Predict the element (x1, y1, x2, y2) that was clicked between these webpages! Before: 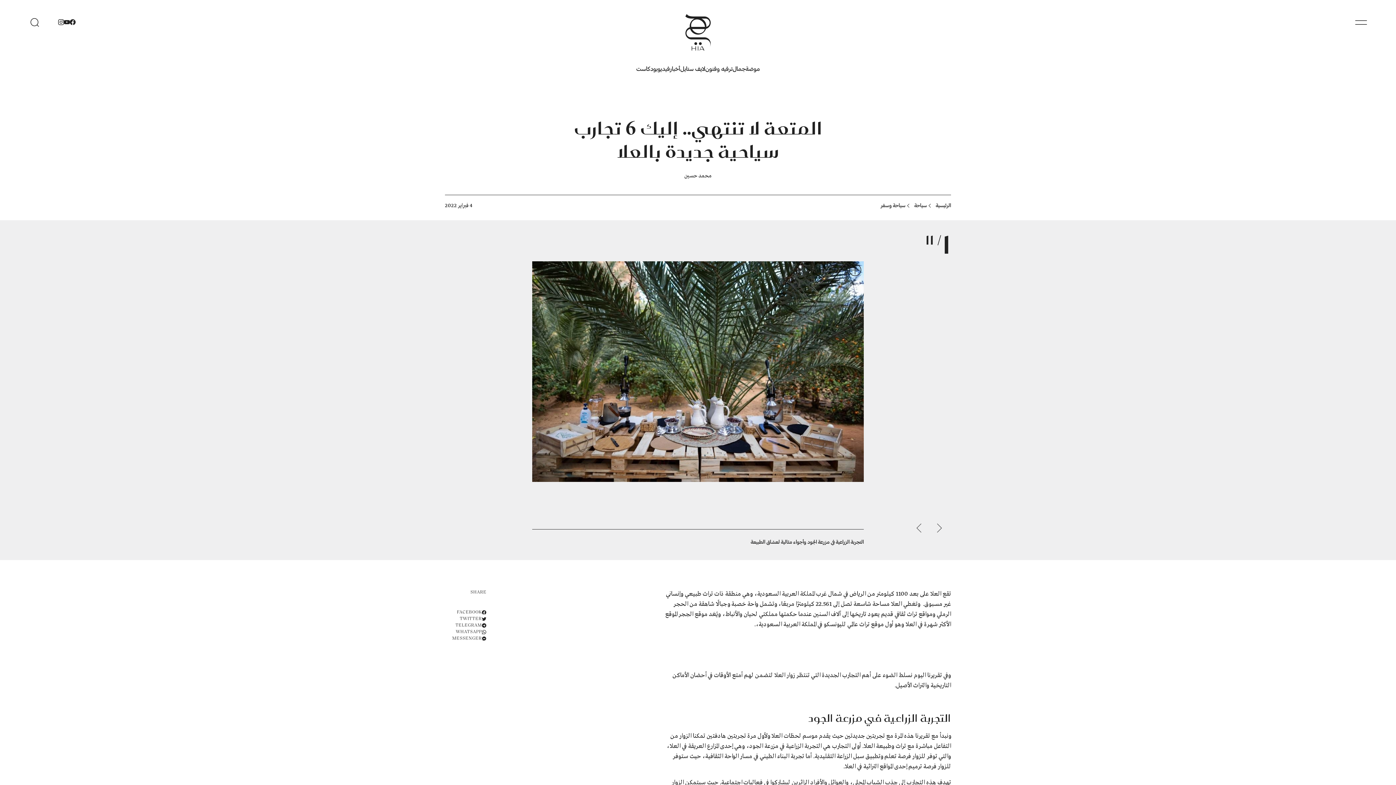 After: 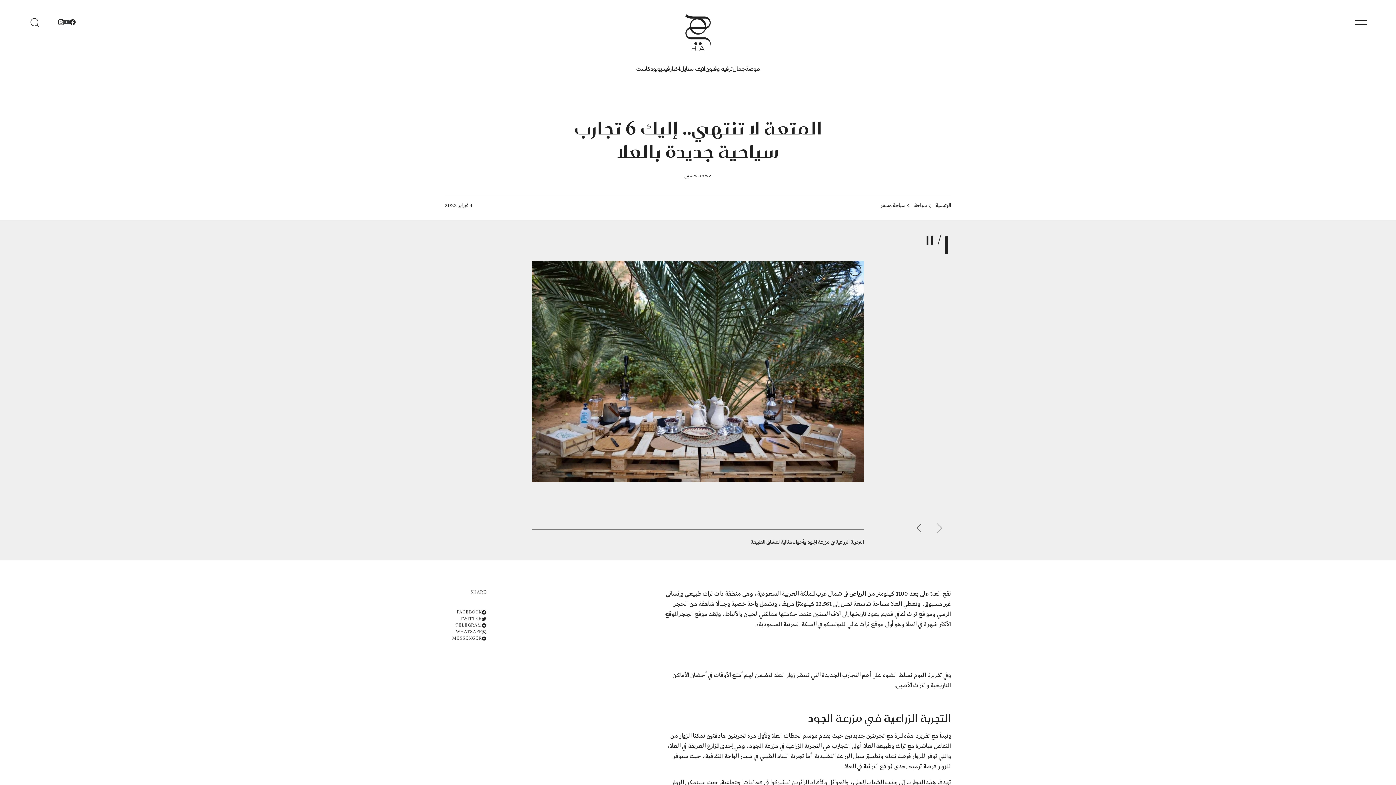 Action: bbox: (64, 18, 69, 26)